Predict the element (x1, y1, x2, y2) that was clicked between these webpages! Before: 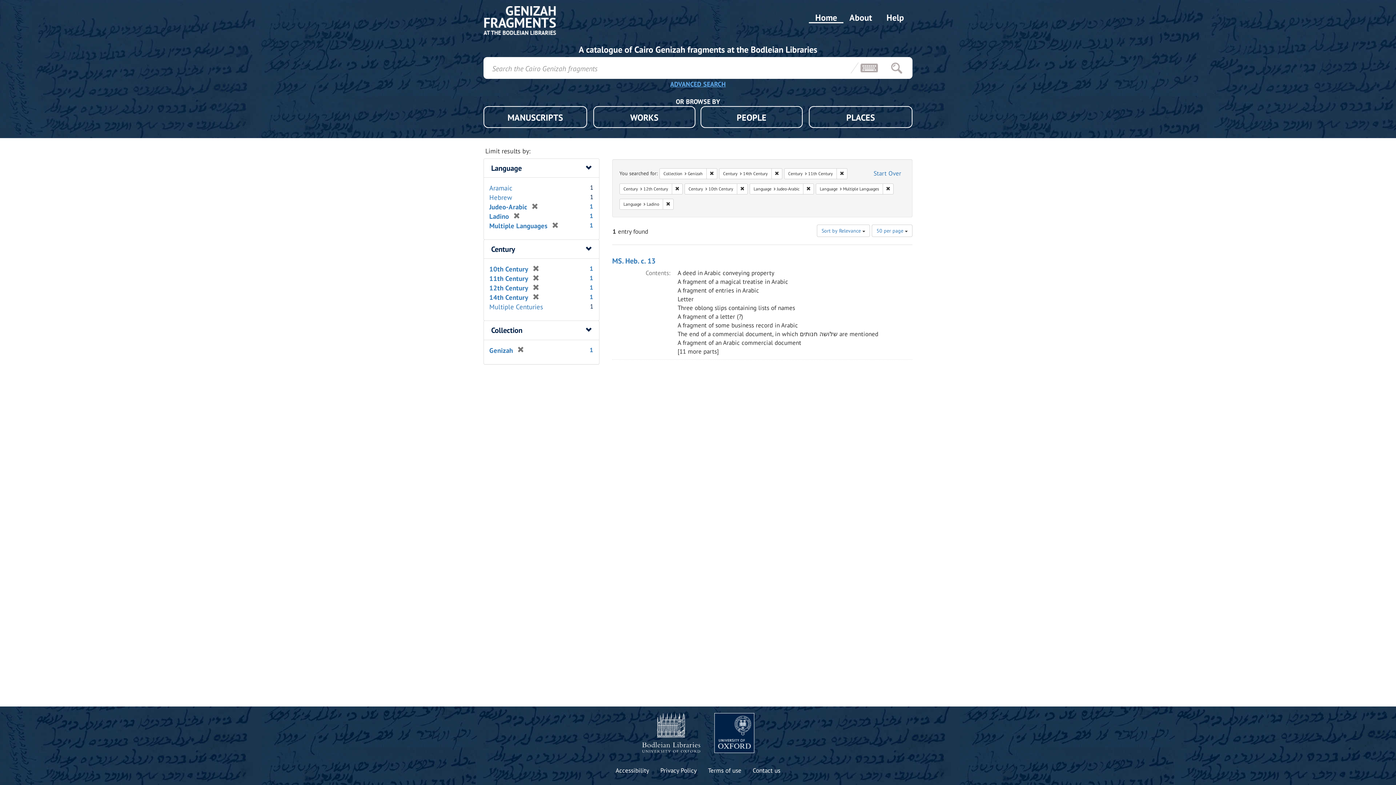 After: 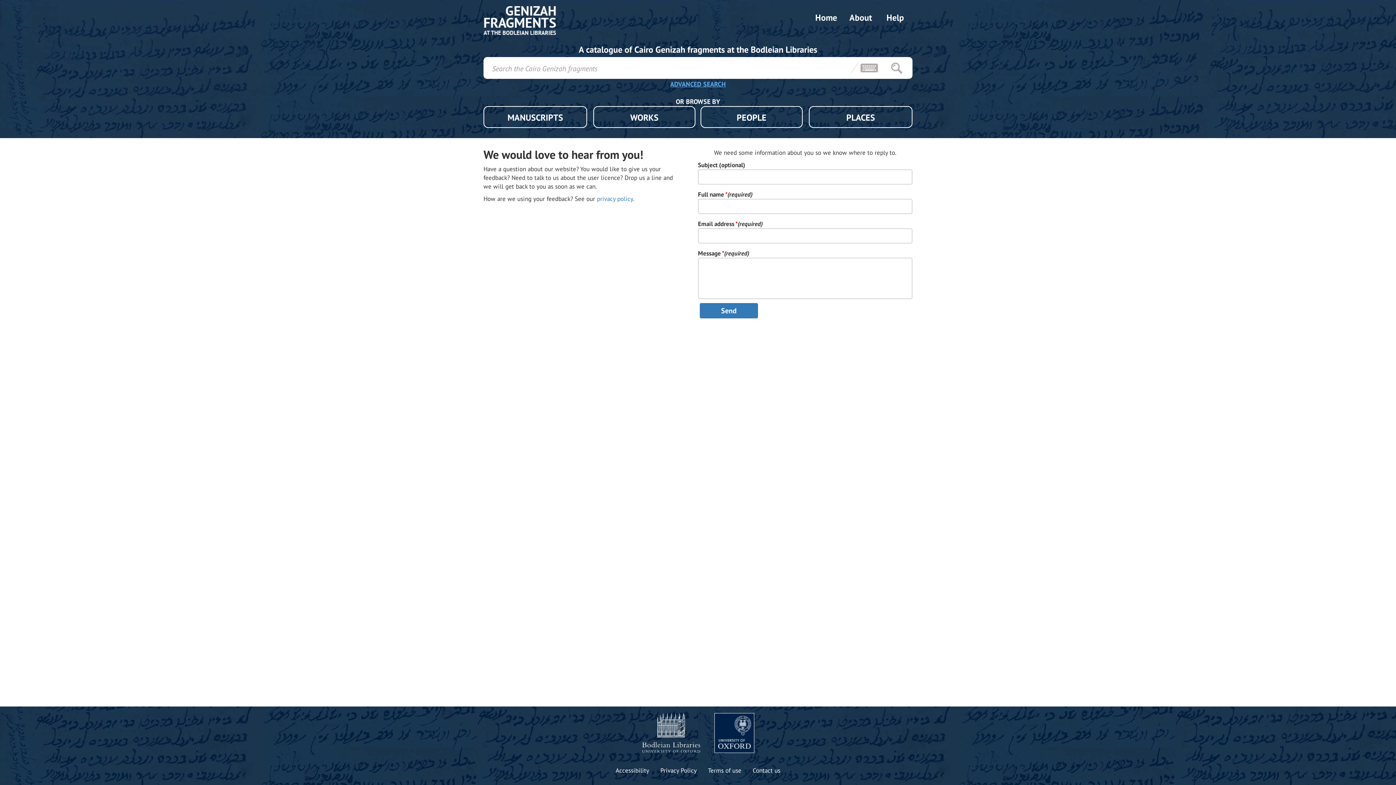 Action: bbox: (752, 766, 780, 775) label: Contact us